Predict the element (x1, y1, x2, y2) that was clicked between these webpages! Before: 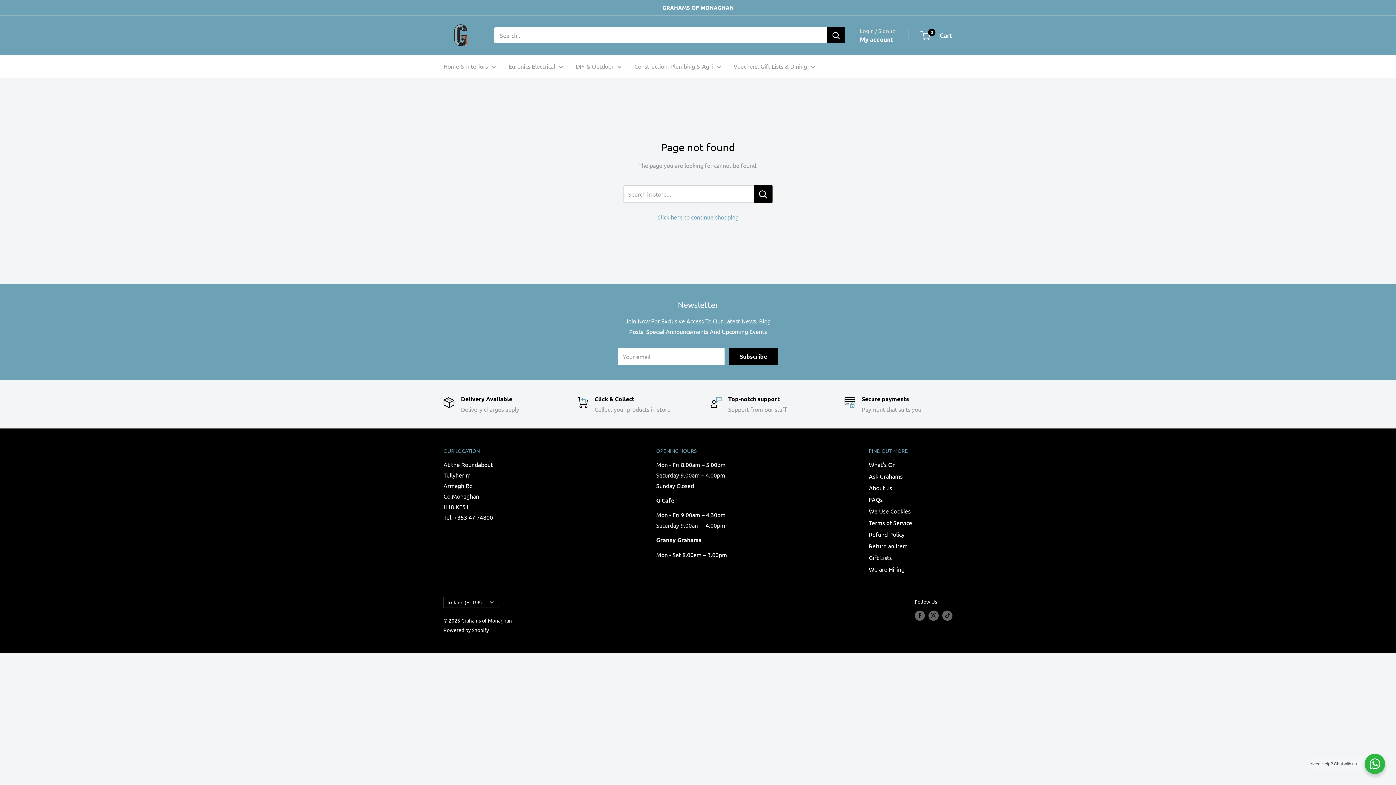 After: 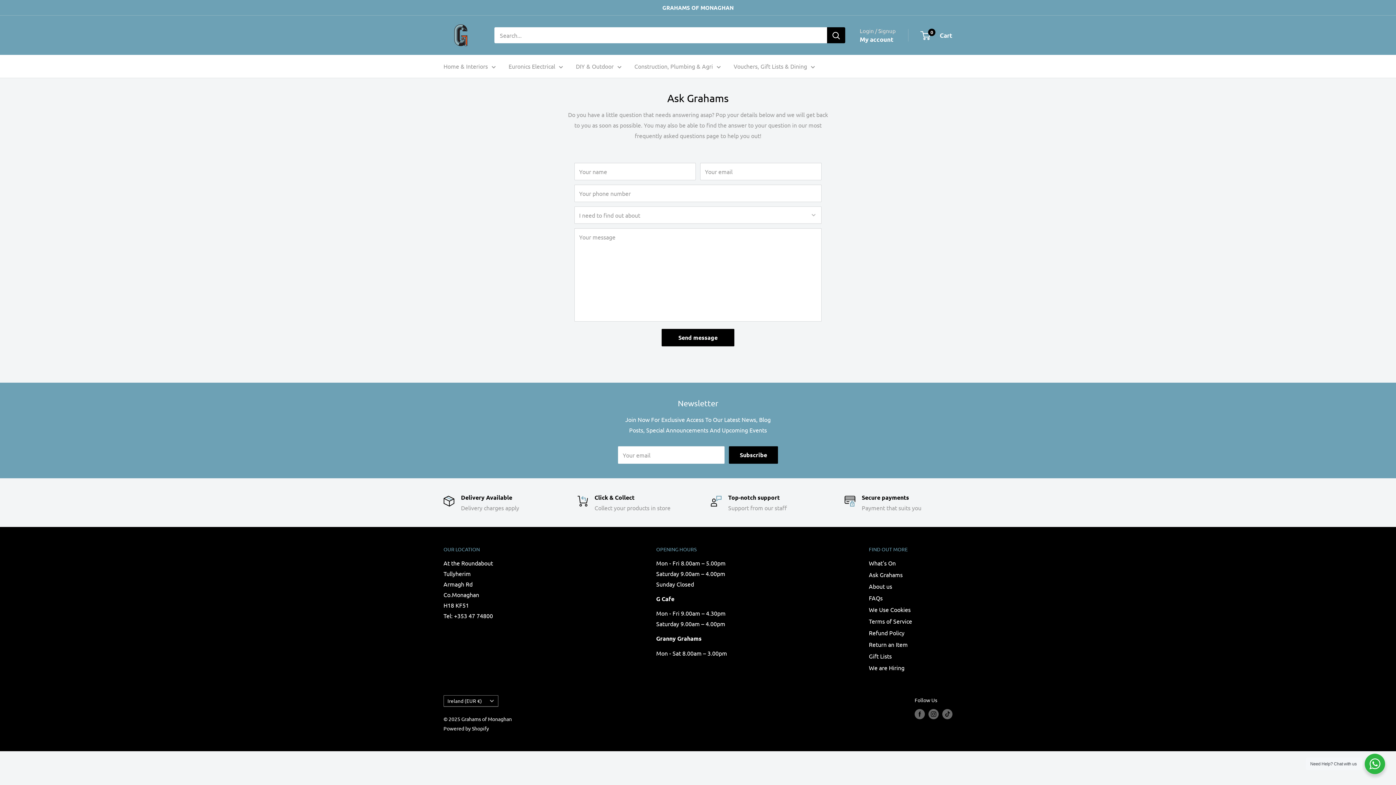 Action: label: Ask Grahams bbox: (869, 470, 952, 482)